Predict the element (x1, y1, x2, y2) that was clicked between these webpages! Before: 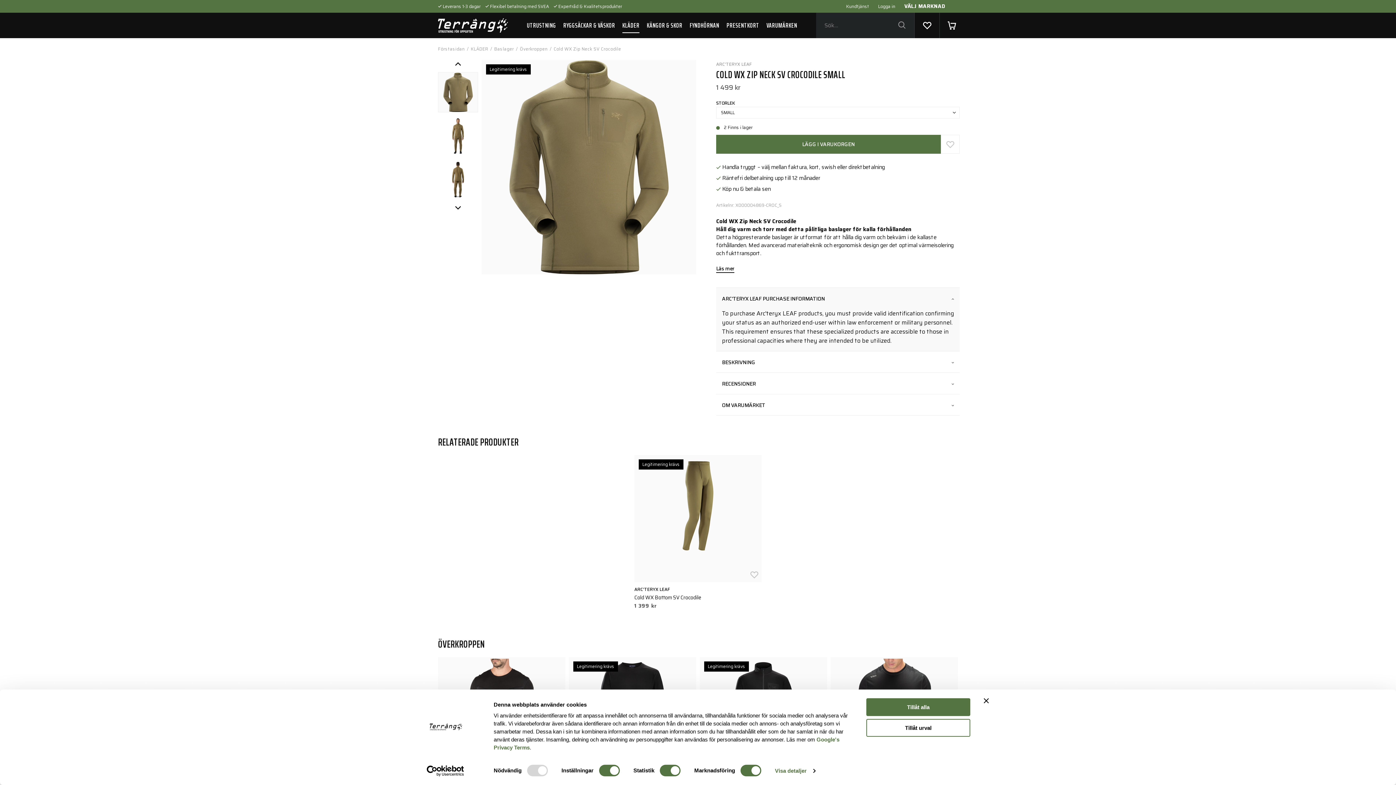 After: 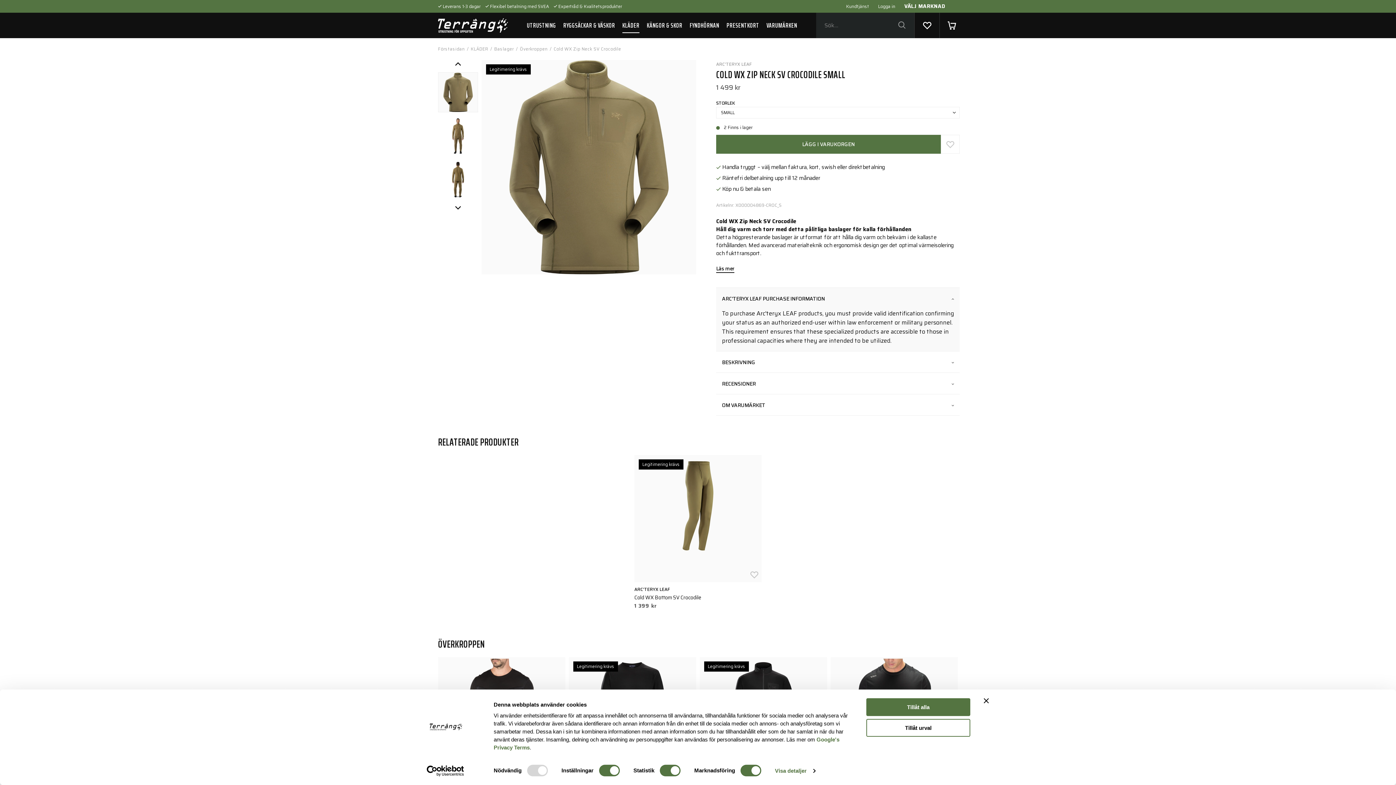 Action: bbox: (553, 43, 623, 54) label: Cold WX Zip Neck SV Crocodile